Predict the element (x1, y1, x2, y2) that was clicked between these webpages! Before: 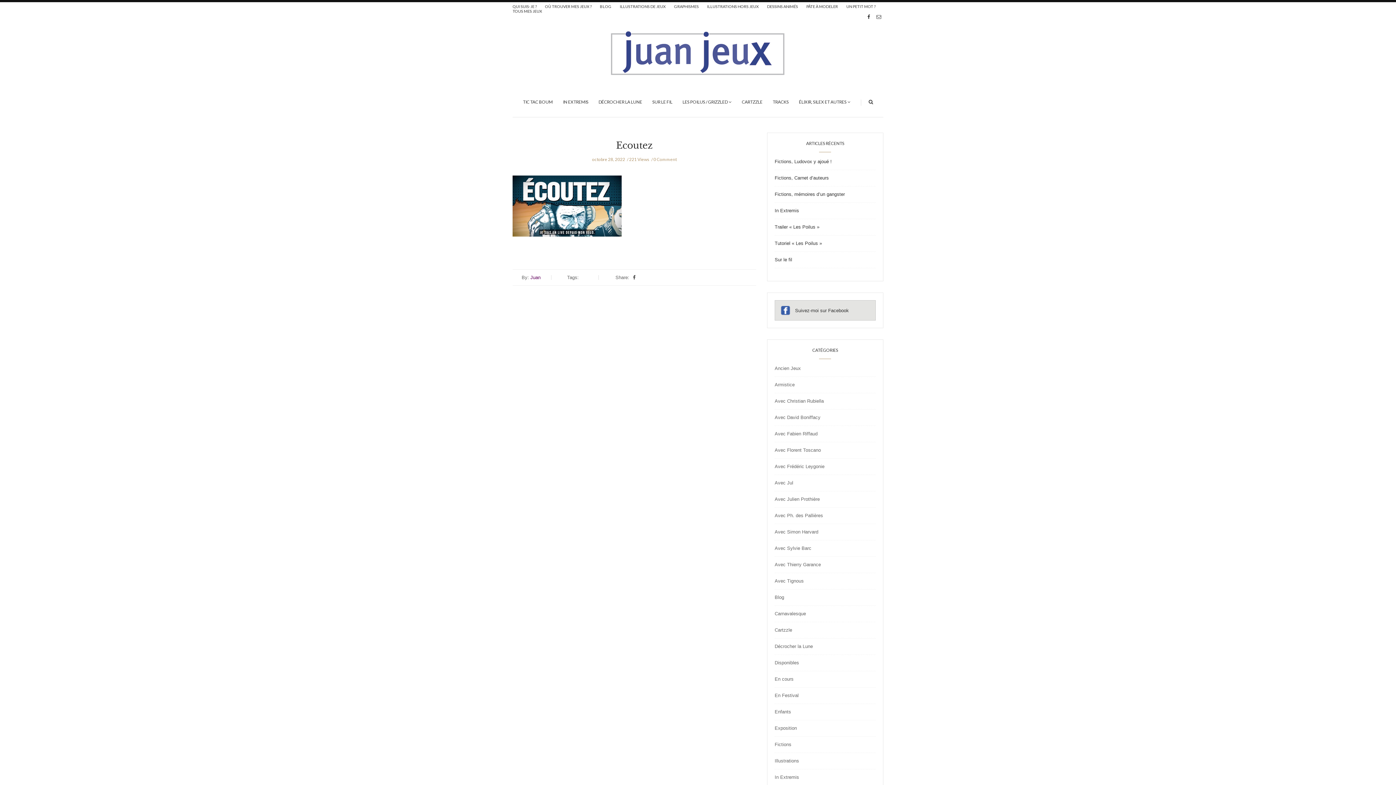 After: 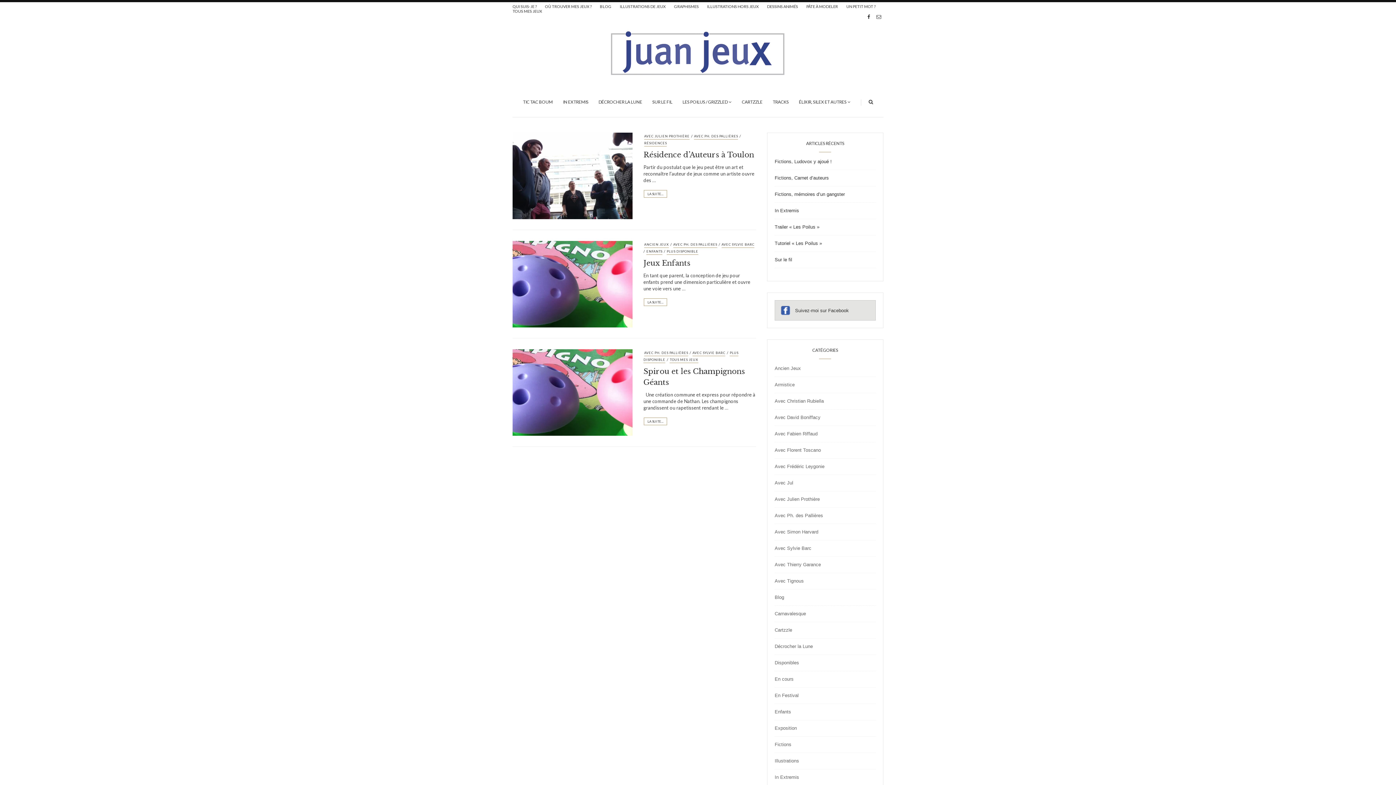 Action: bbox: (774, 513, 824, 518) label: Avec Ph. des Pallières